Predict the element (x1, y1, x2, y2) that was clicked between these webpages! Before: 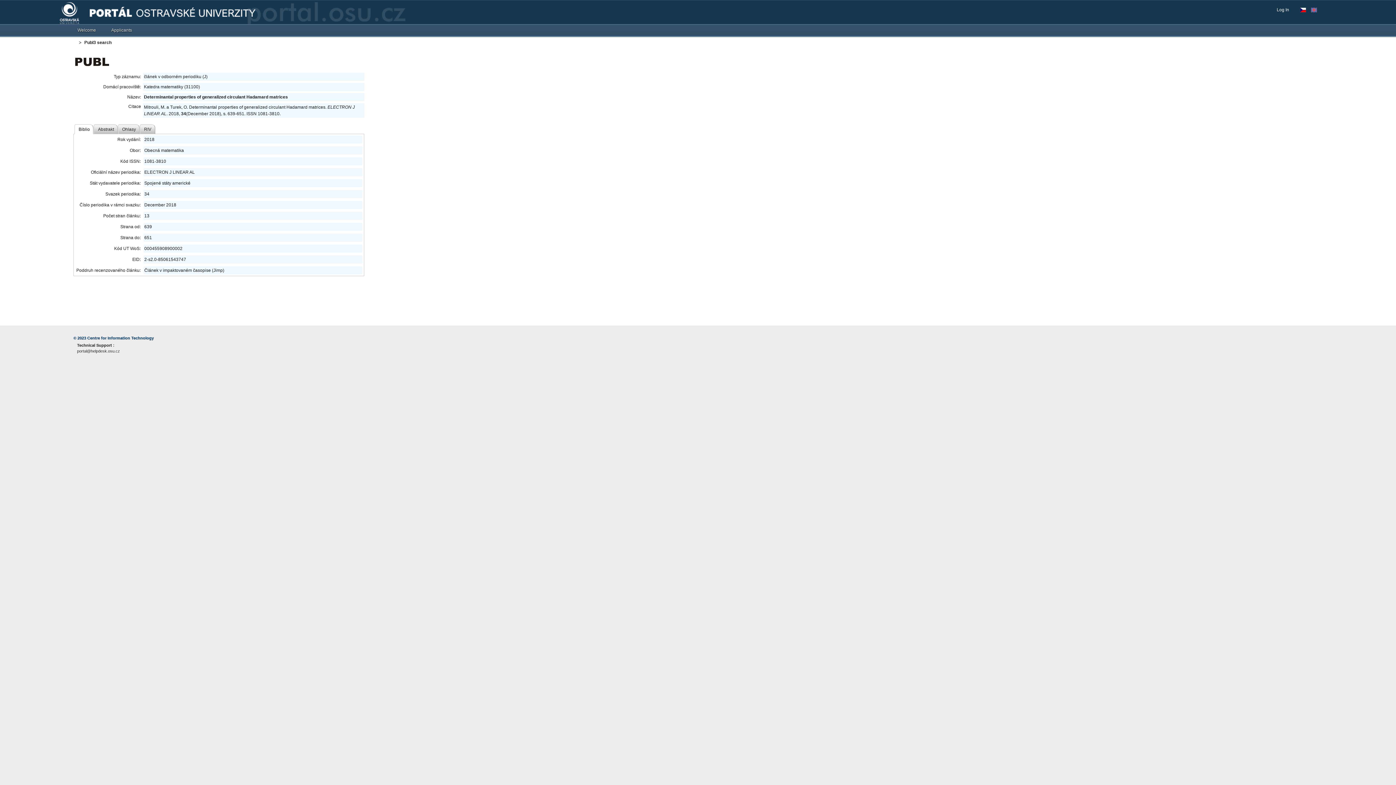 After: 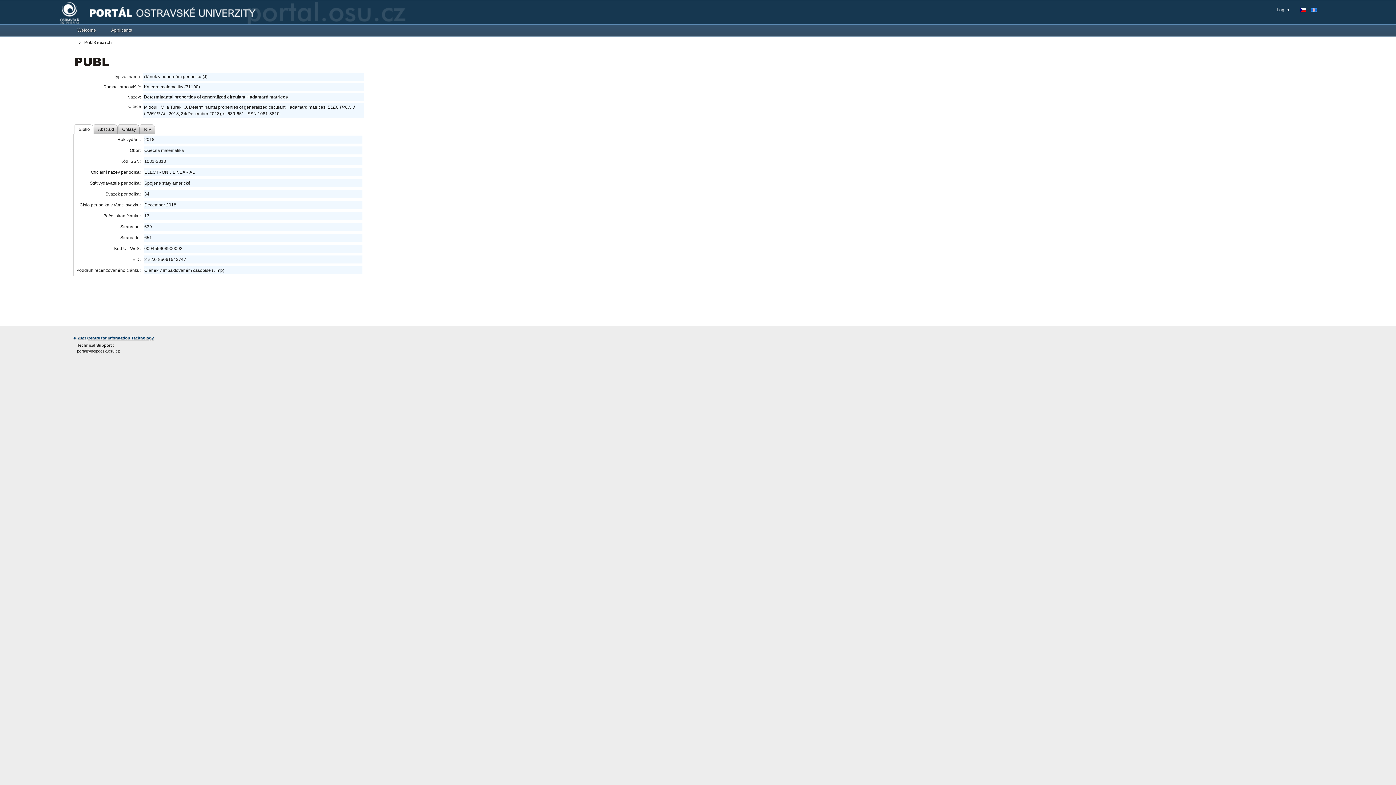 Action: bbox: (87, 336, 153, 340) label: Centre for Information Technology